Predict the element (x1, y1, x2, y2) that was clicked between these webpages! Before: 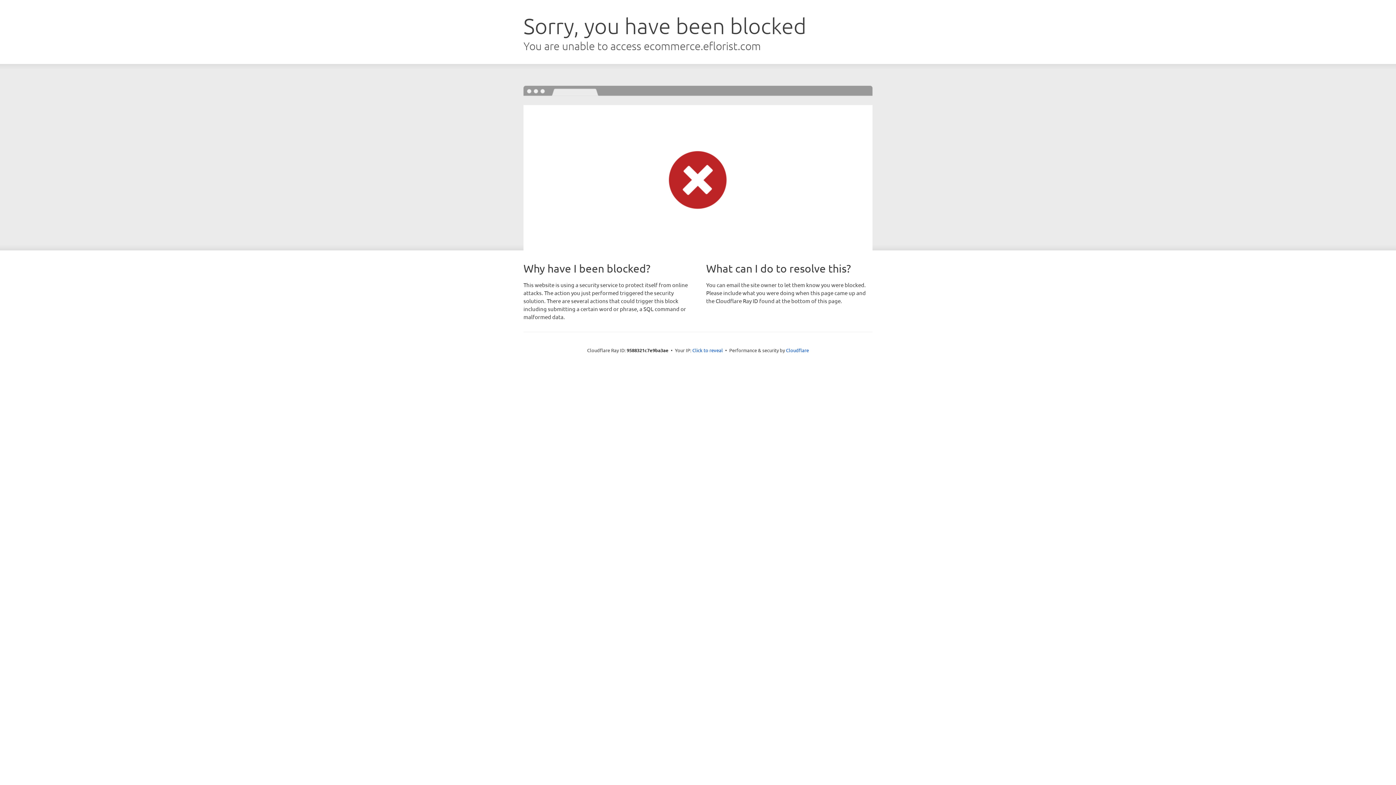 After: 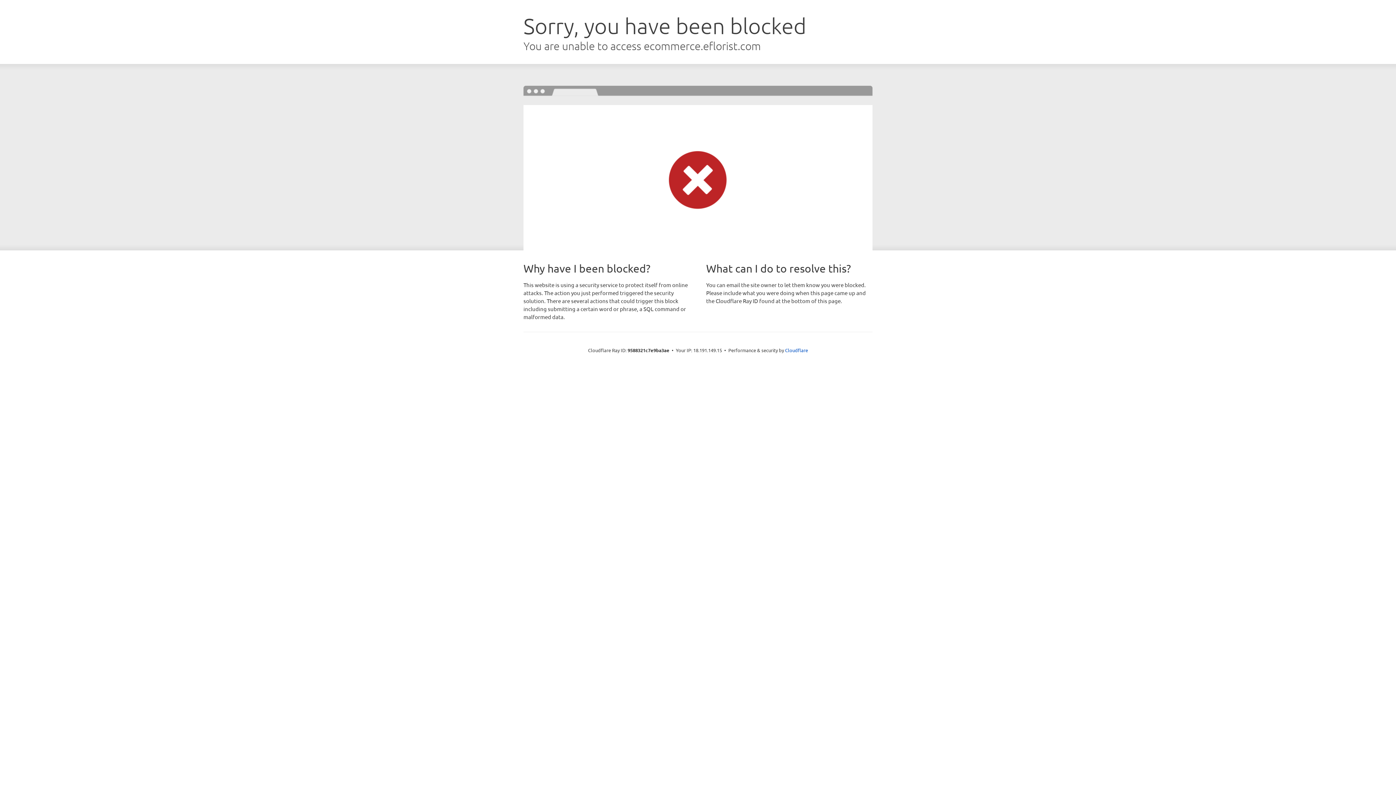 Action: label: Click to reveal bbox: (692, 346, 723, 353)